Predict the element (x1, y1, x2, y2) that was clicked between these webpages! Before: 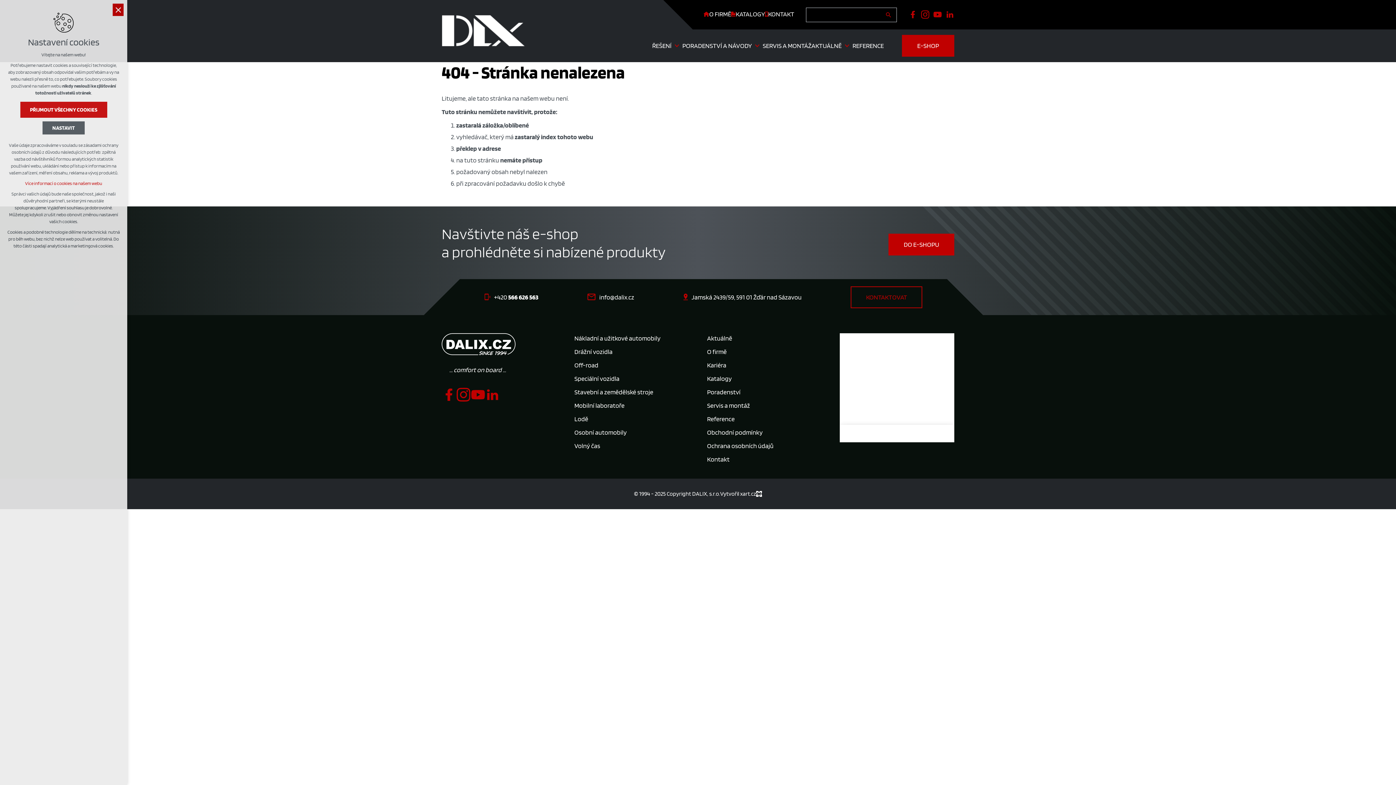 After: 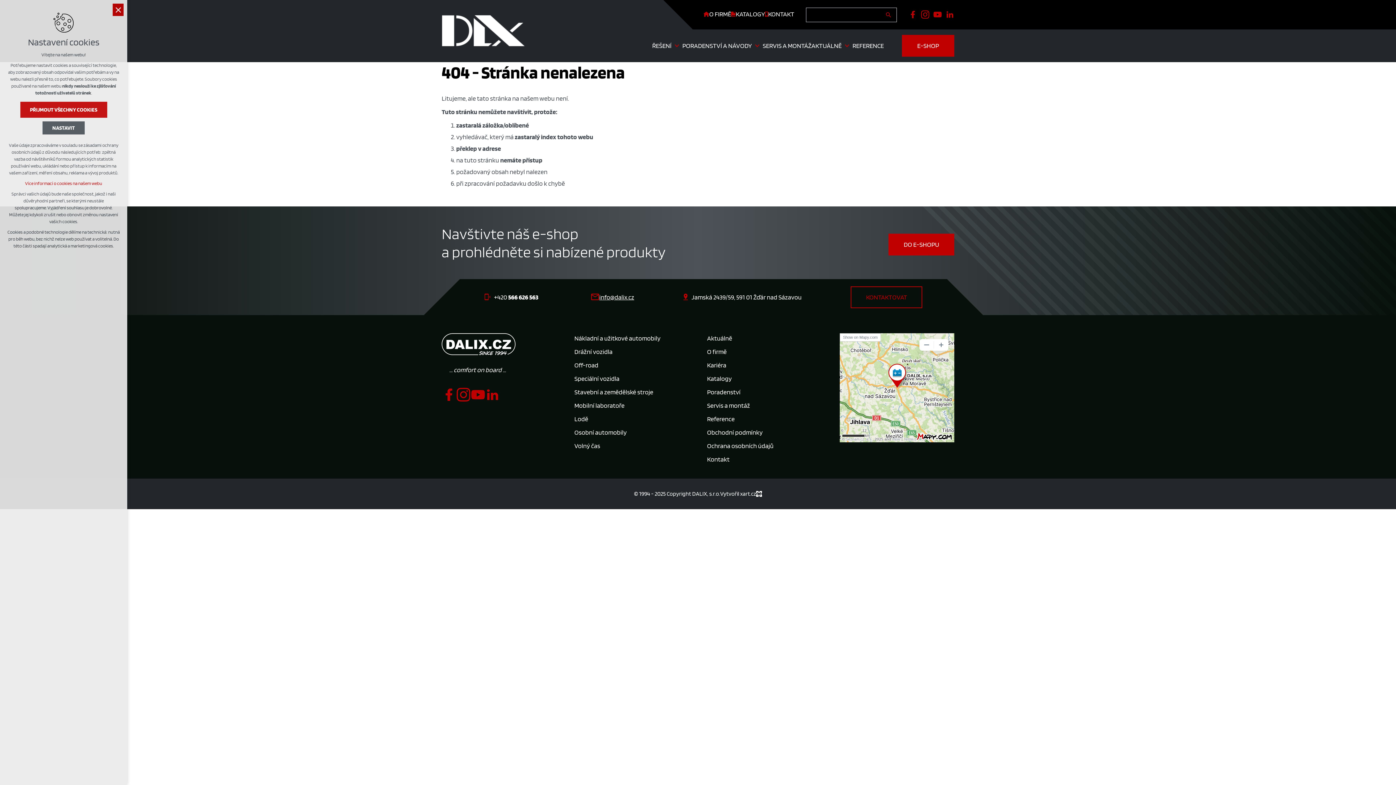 Action: bbox: (587, 292, 634, 302) label: info@dalix.cz